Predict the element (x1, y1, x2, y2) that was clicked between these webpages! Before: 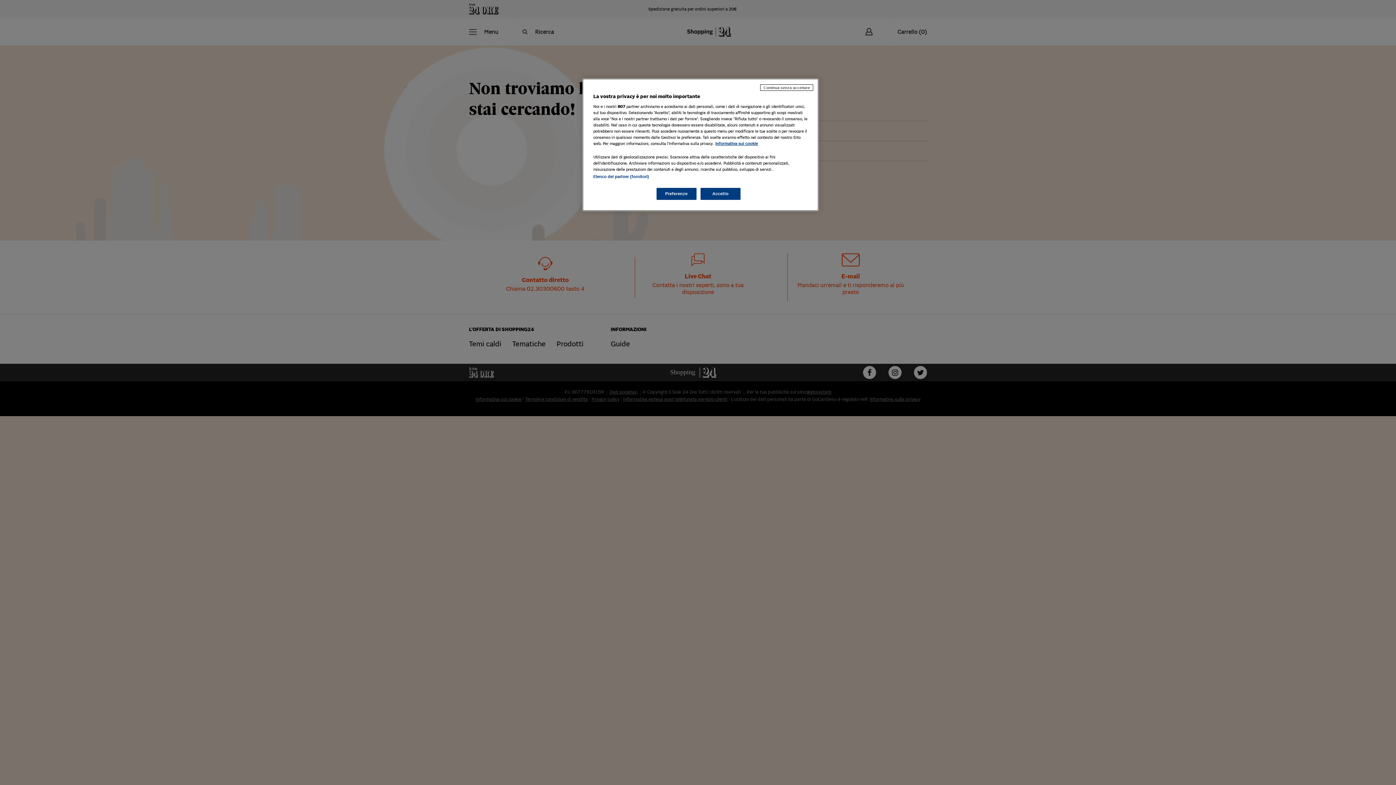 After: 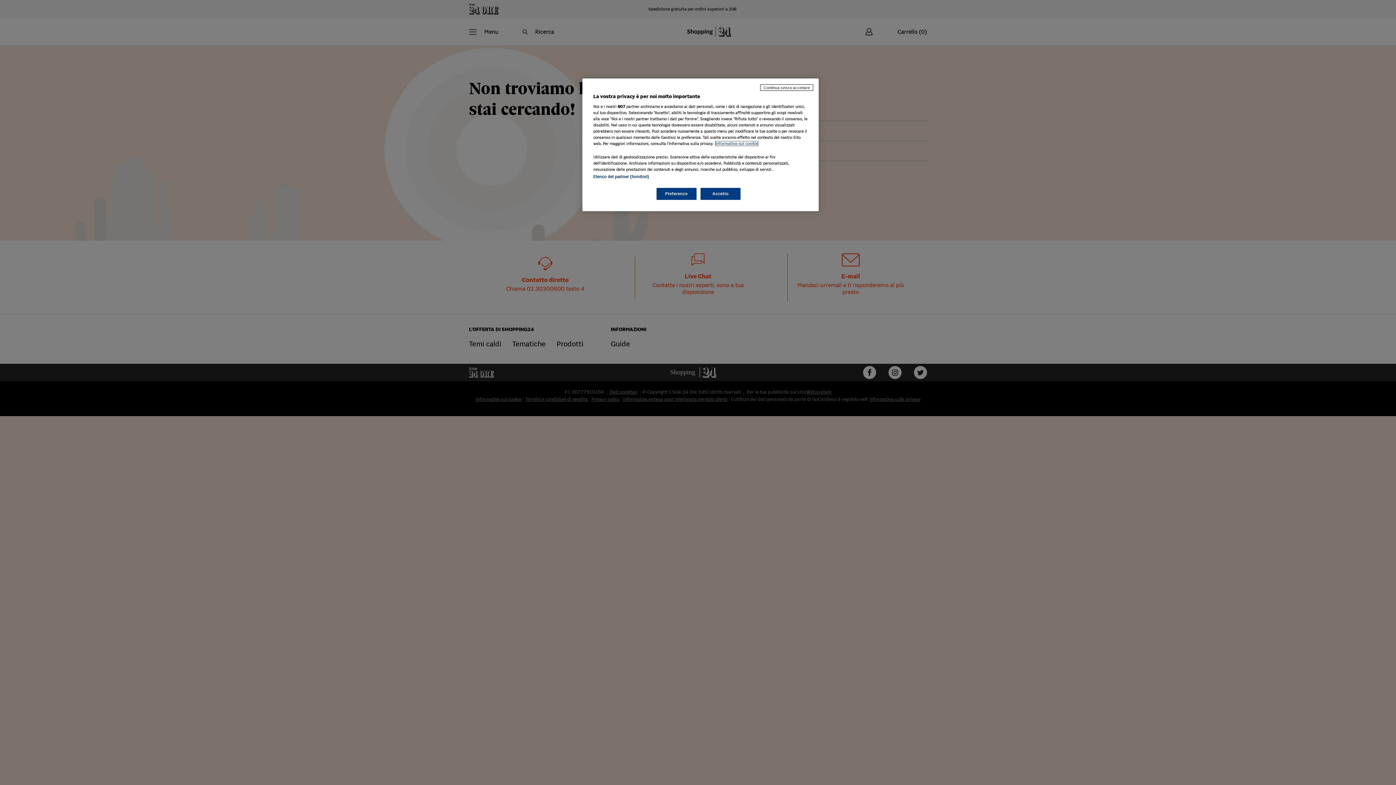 Action: bbox: (715, 141, 758, 145) label: Maggiori informazioni sulla tua privacy, apre in una nuova scheda